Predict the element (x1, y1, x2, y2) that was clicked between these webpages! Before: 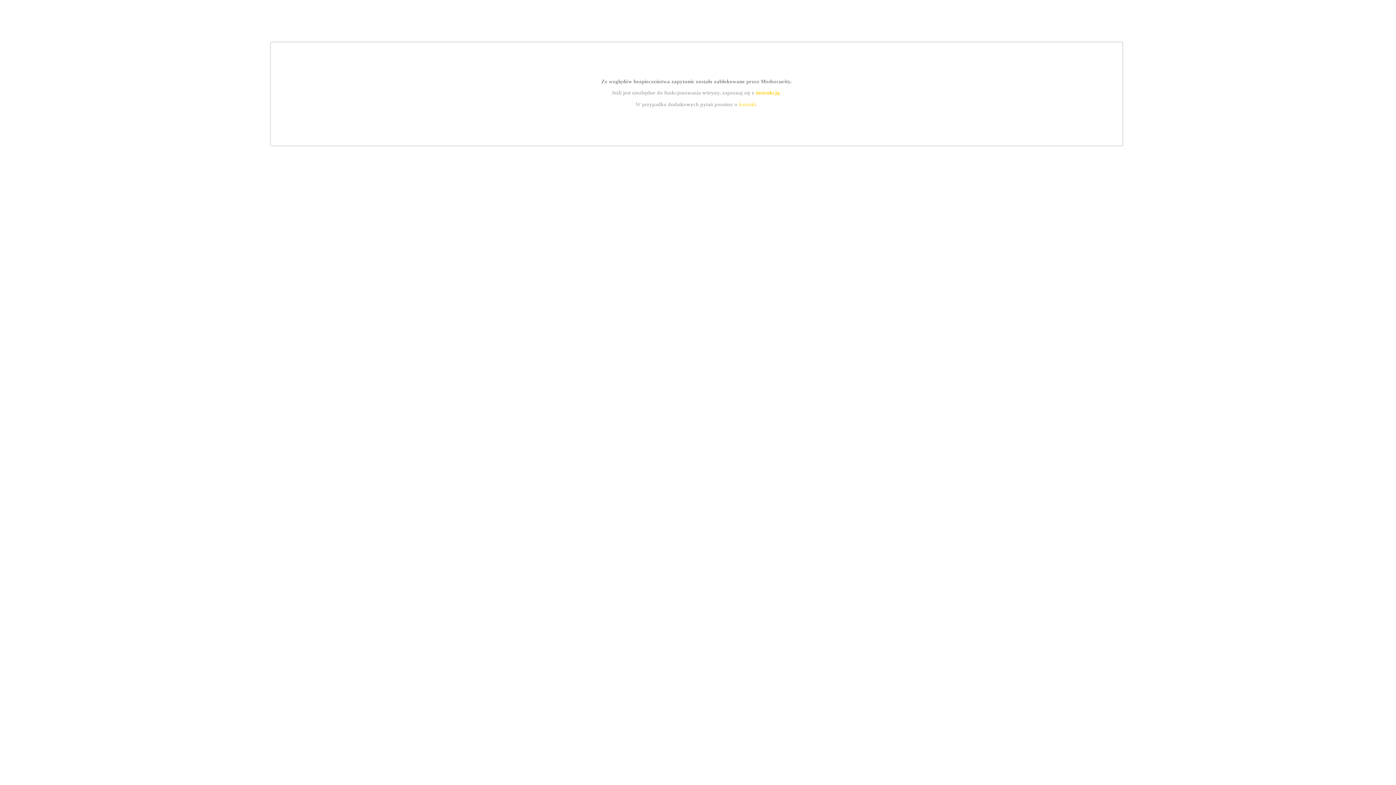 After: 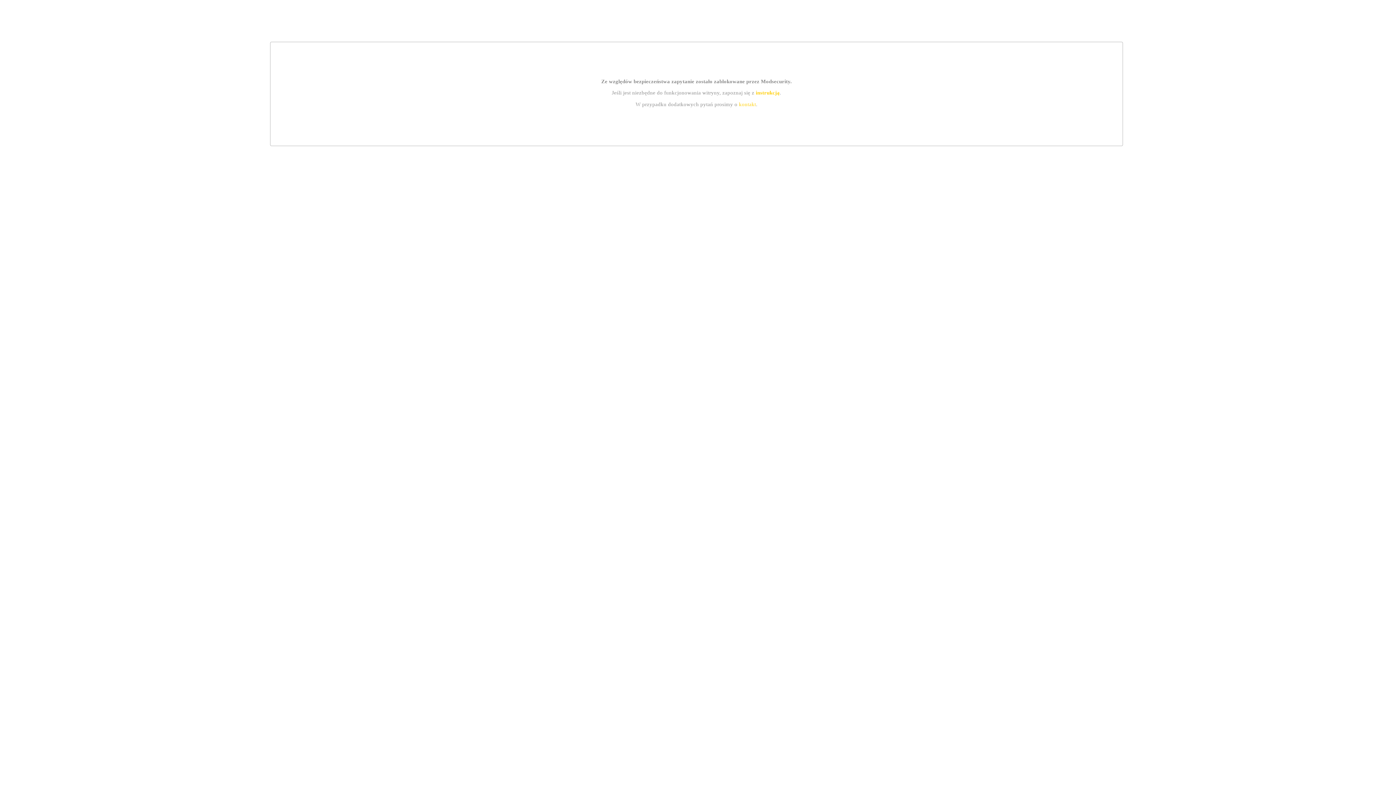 Action: bbox: (755, 89, 779, 95) label: instrukcją